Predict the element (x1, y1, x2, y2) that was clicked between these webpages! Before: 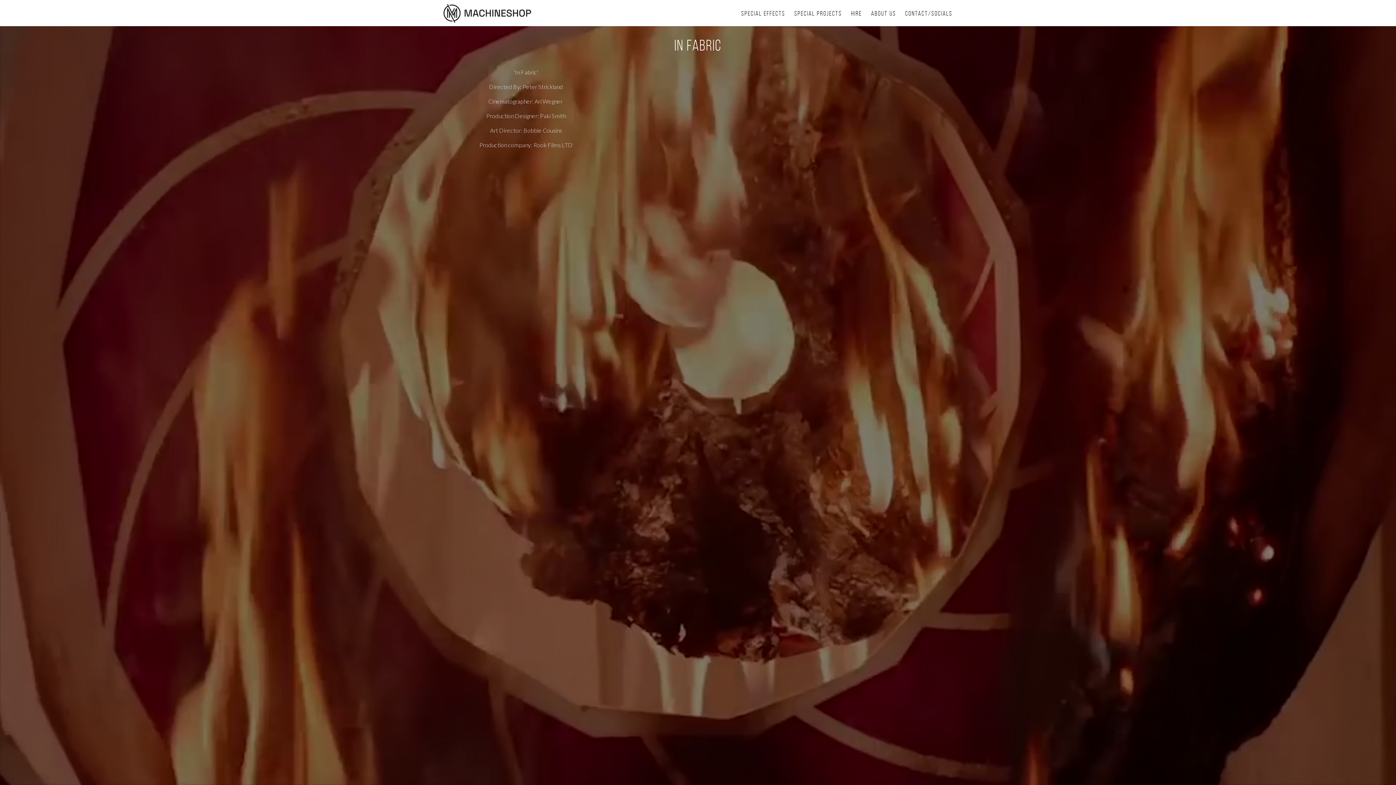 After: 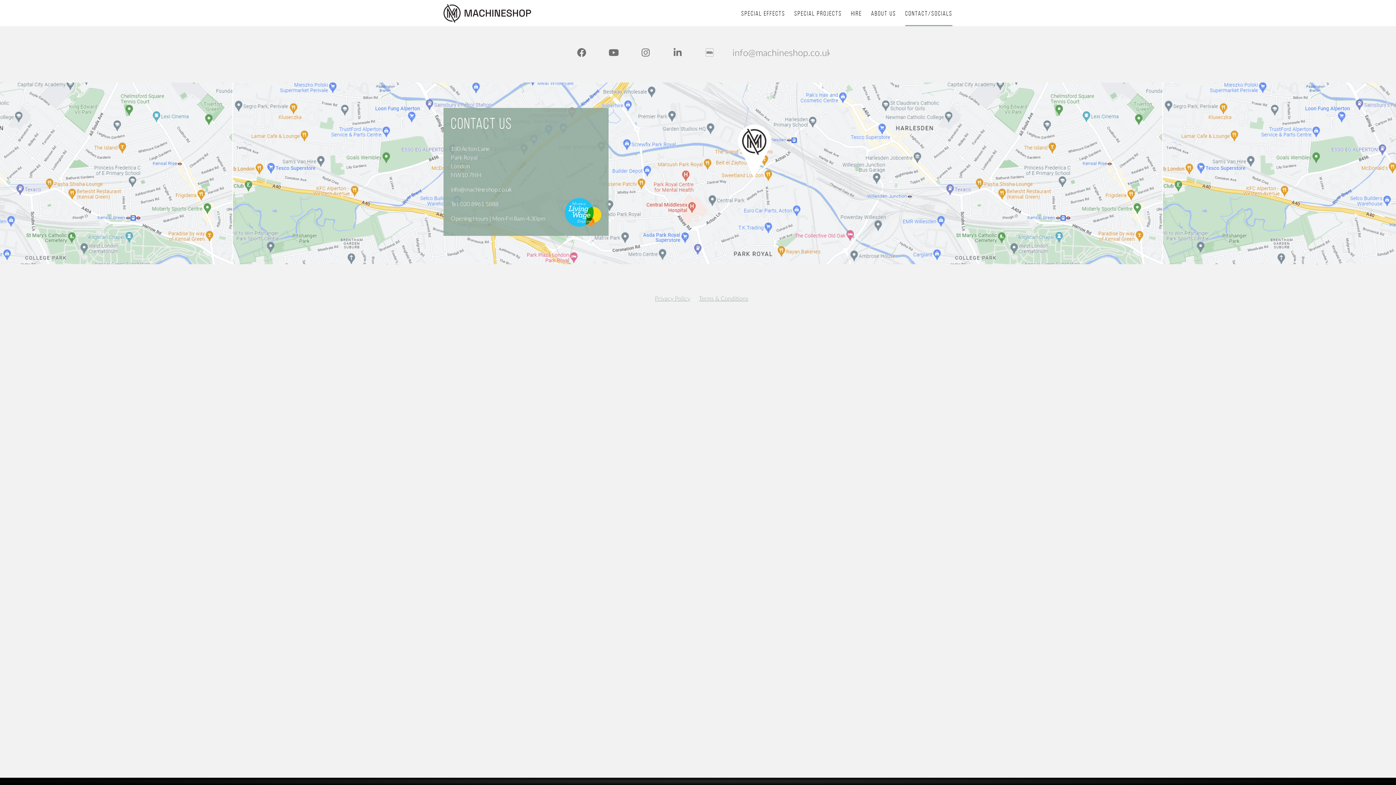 Action: bbox: (905, 9, 952, 17) label: Contact/Socials